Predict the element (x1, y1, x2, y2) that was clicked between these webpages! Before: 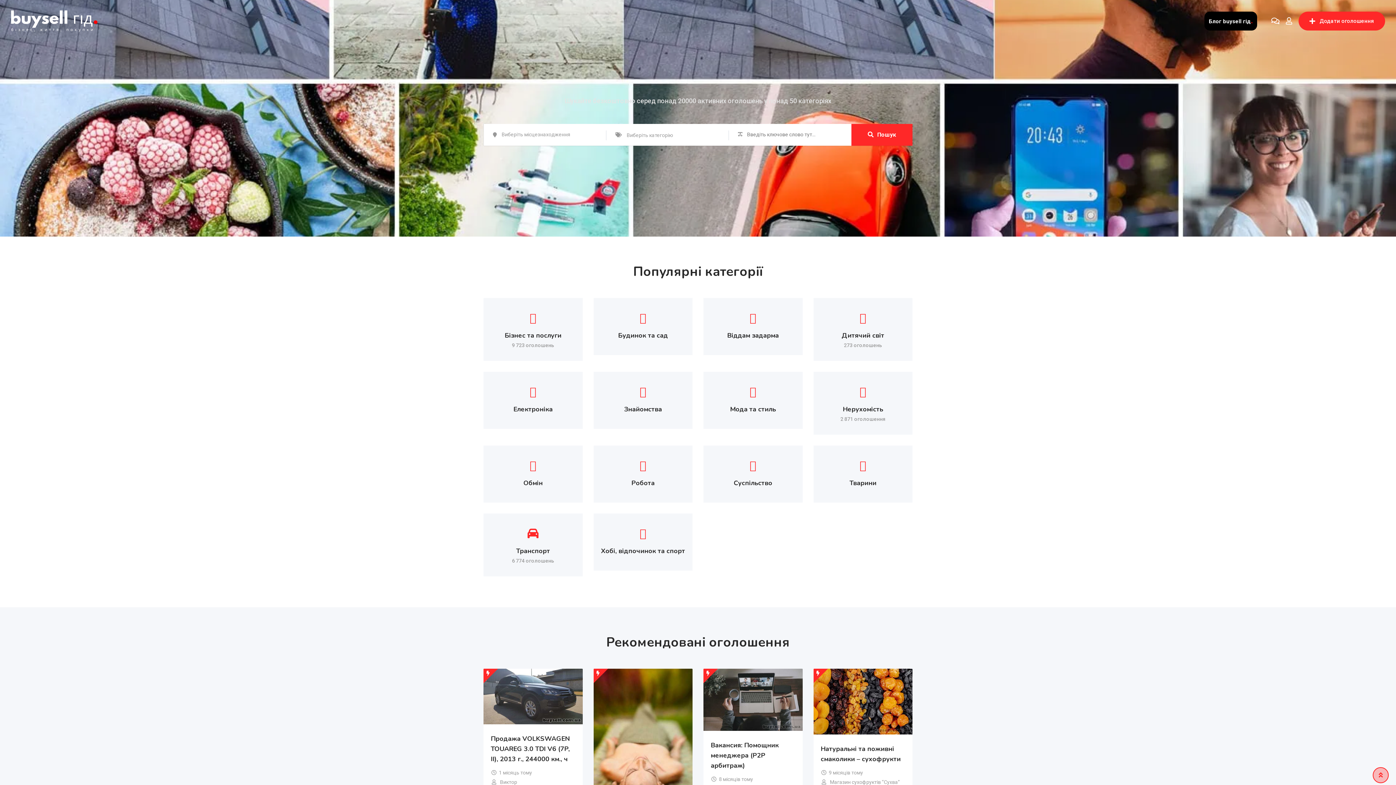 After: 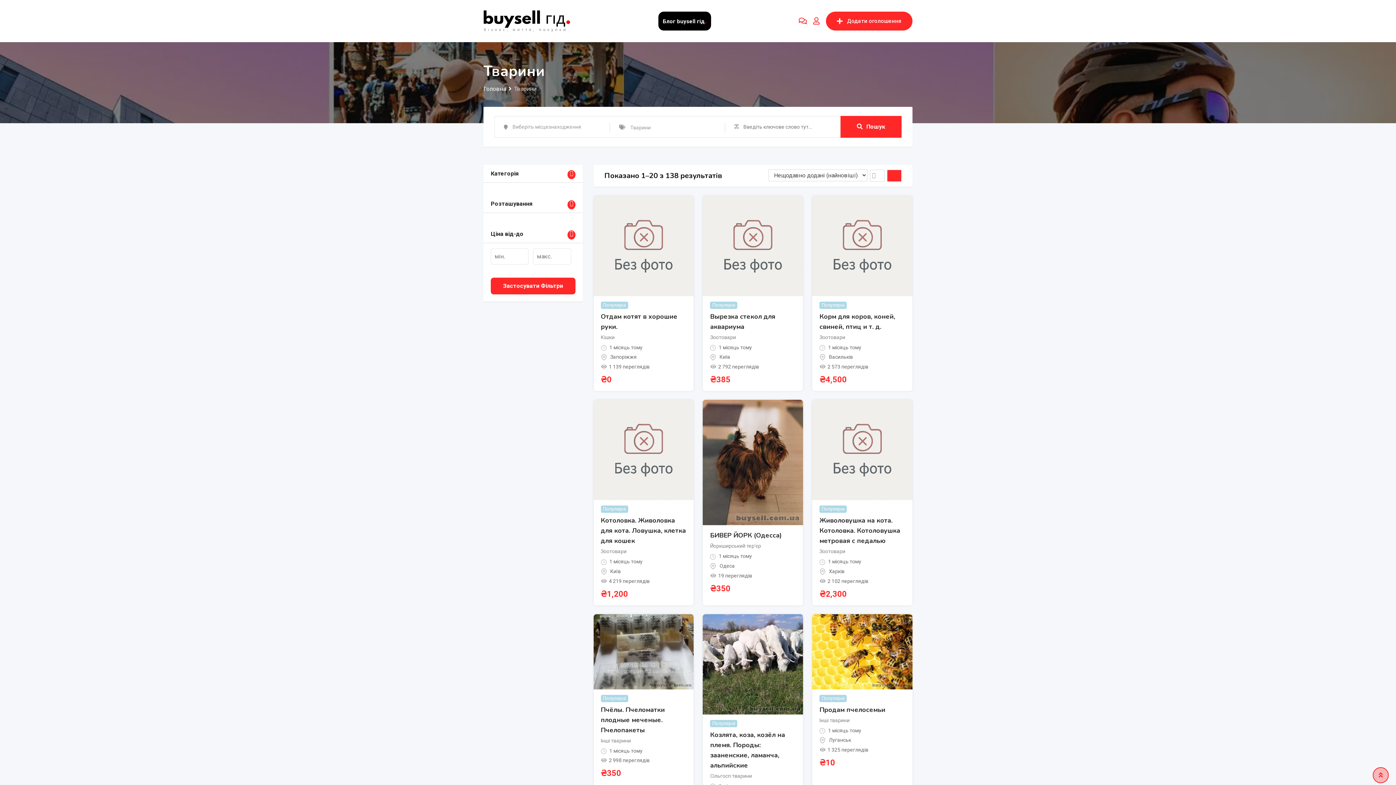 Action: label: Тварини bbox: (813, 445, 912, 502)